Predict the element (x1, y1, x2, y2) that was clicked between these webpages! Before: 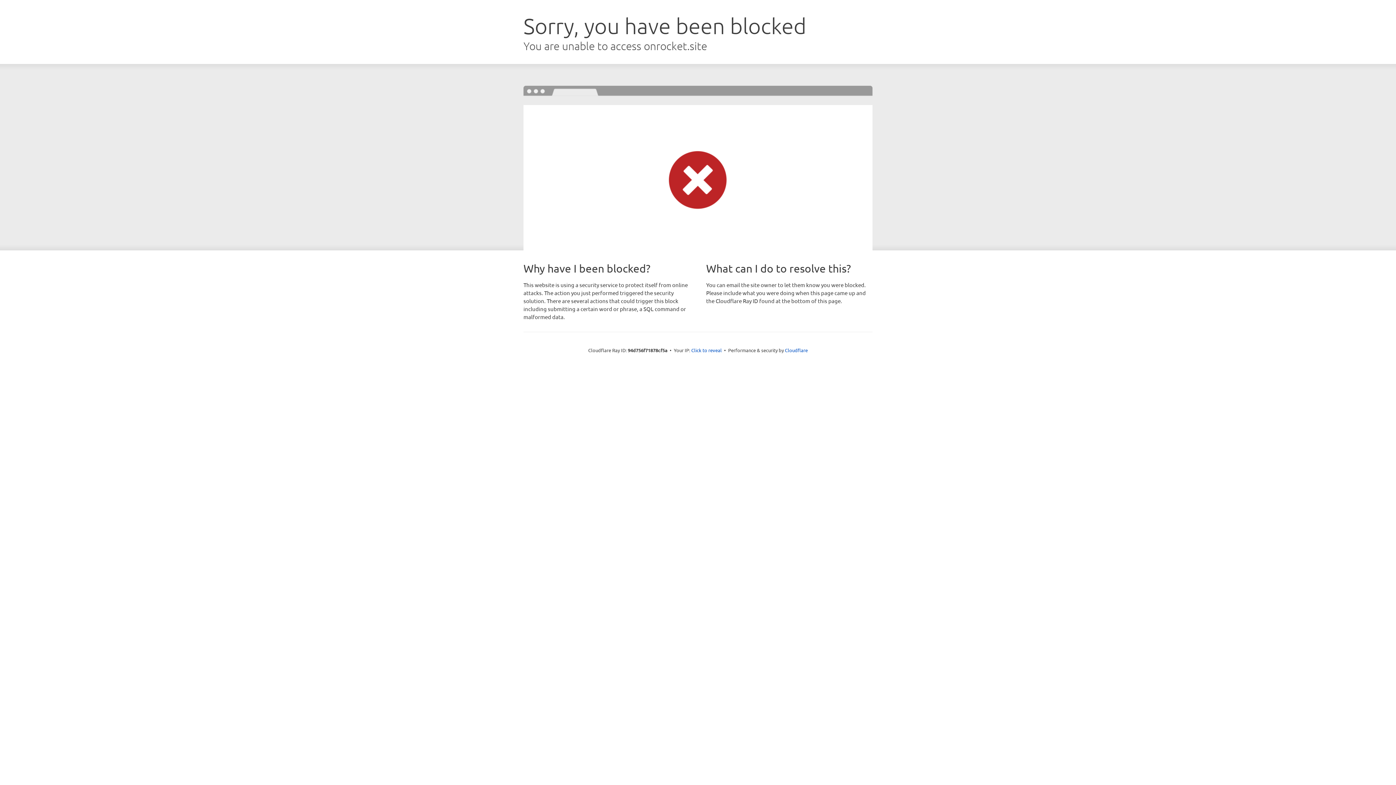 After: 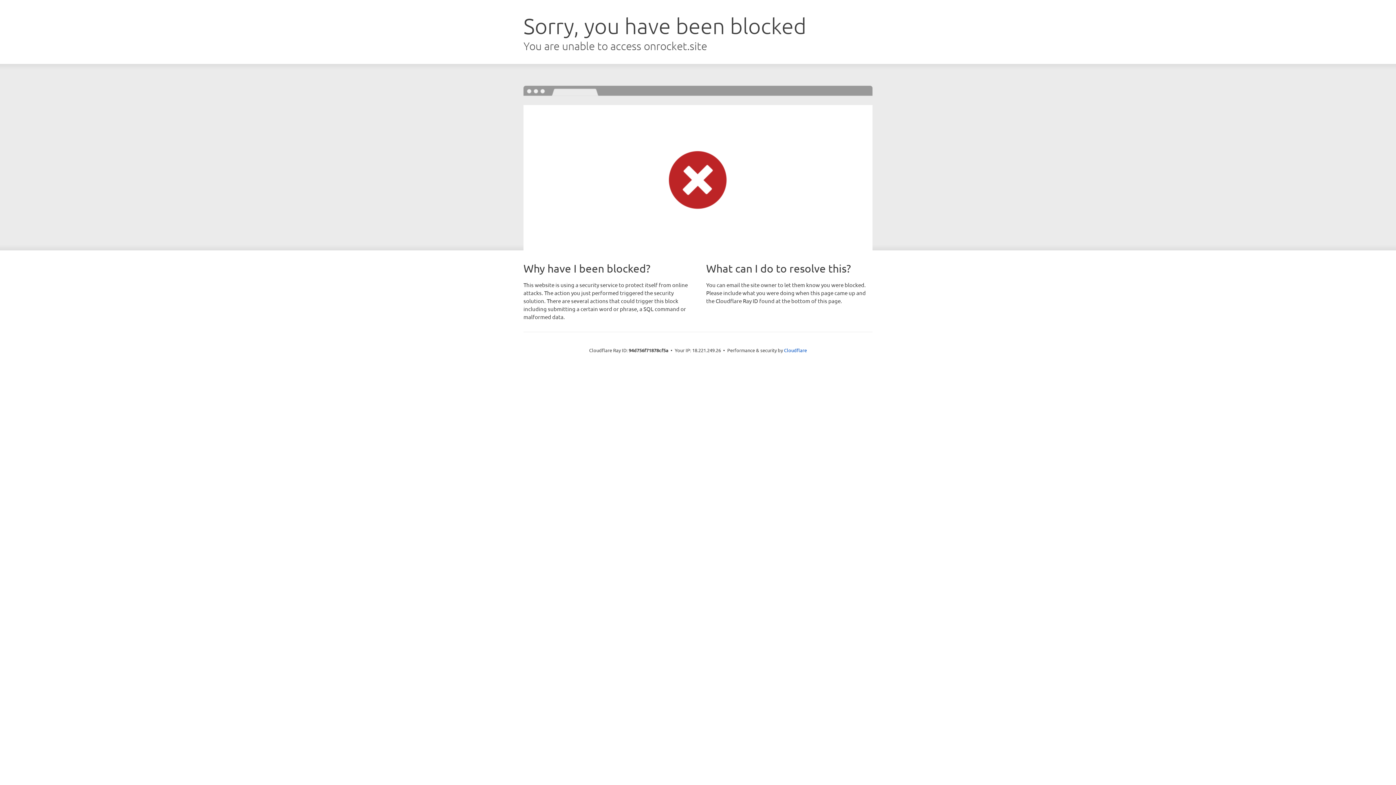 Action: bbox: (691, 346, 722, 353) label: Click to reveal